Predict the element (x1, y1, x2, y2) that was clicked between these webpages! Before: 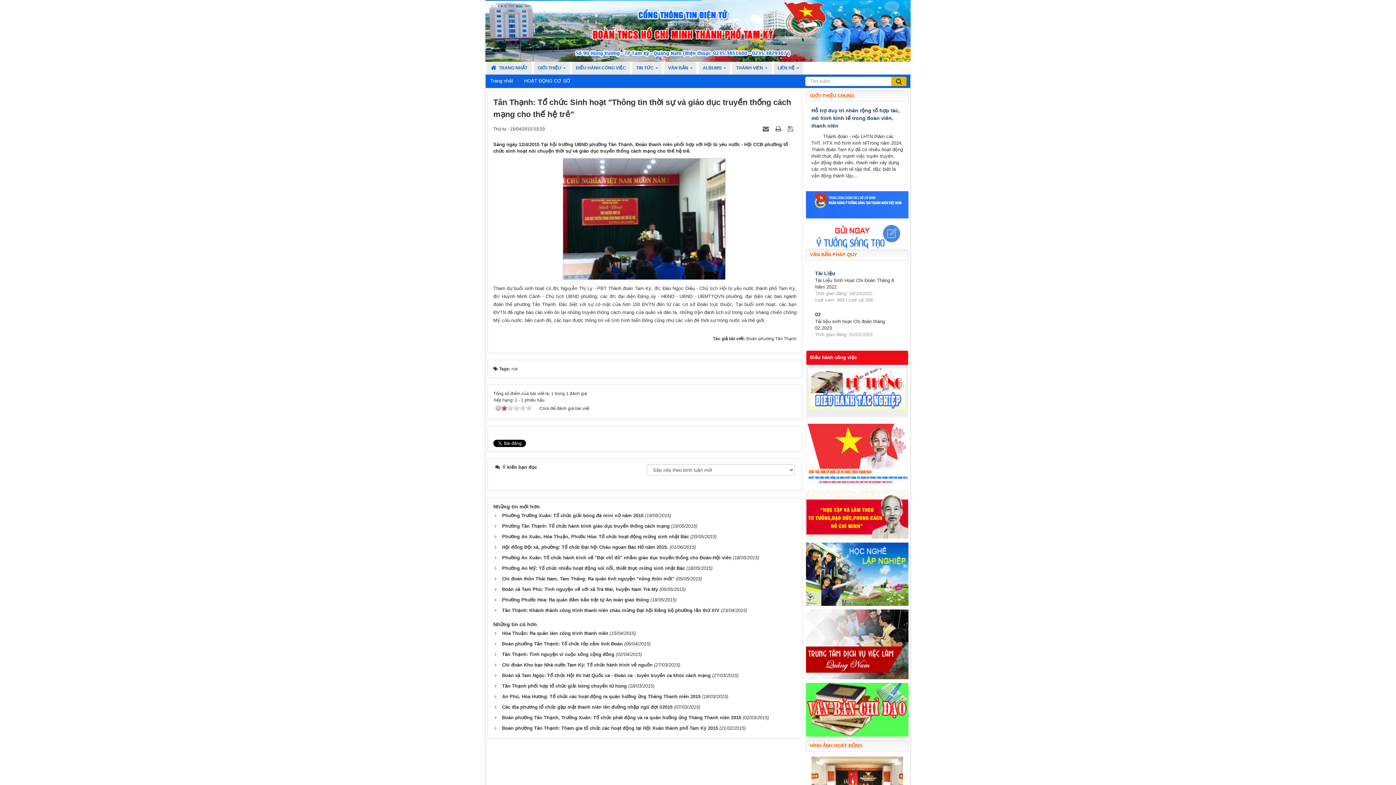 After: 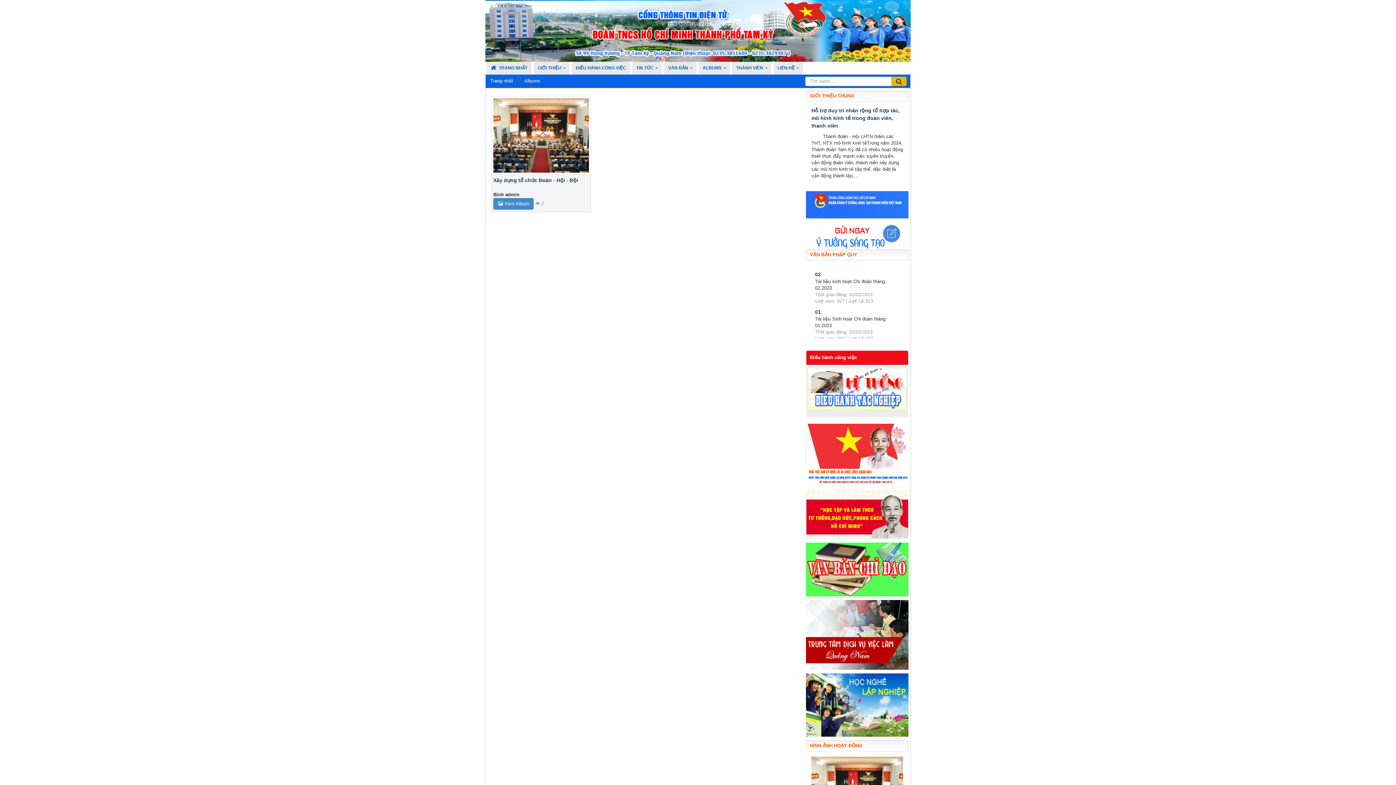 Action: label: ALBUMS   bbox: (702, 61, 726, 74)